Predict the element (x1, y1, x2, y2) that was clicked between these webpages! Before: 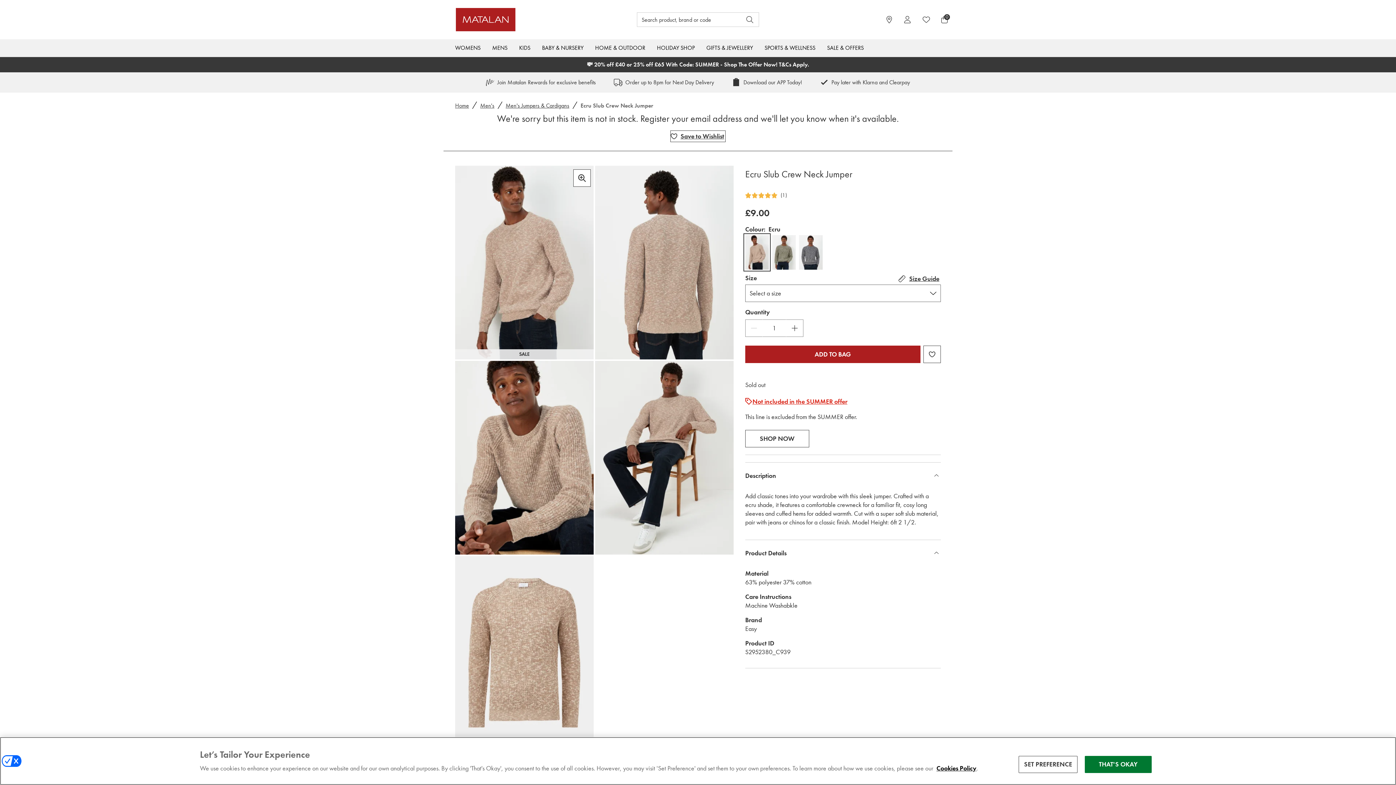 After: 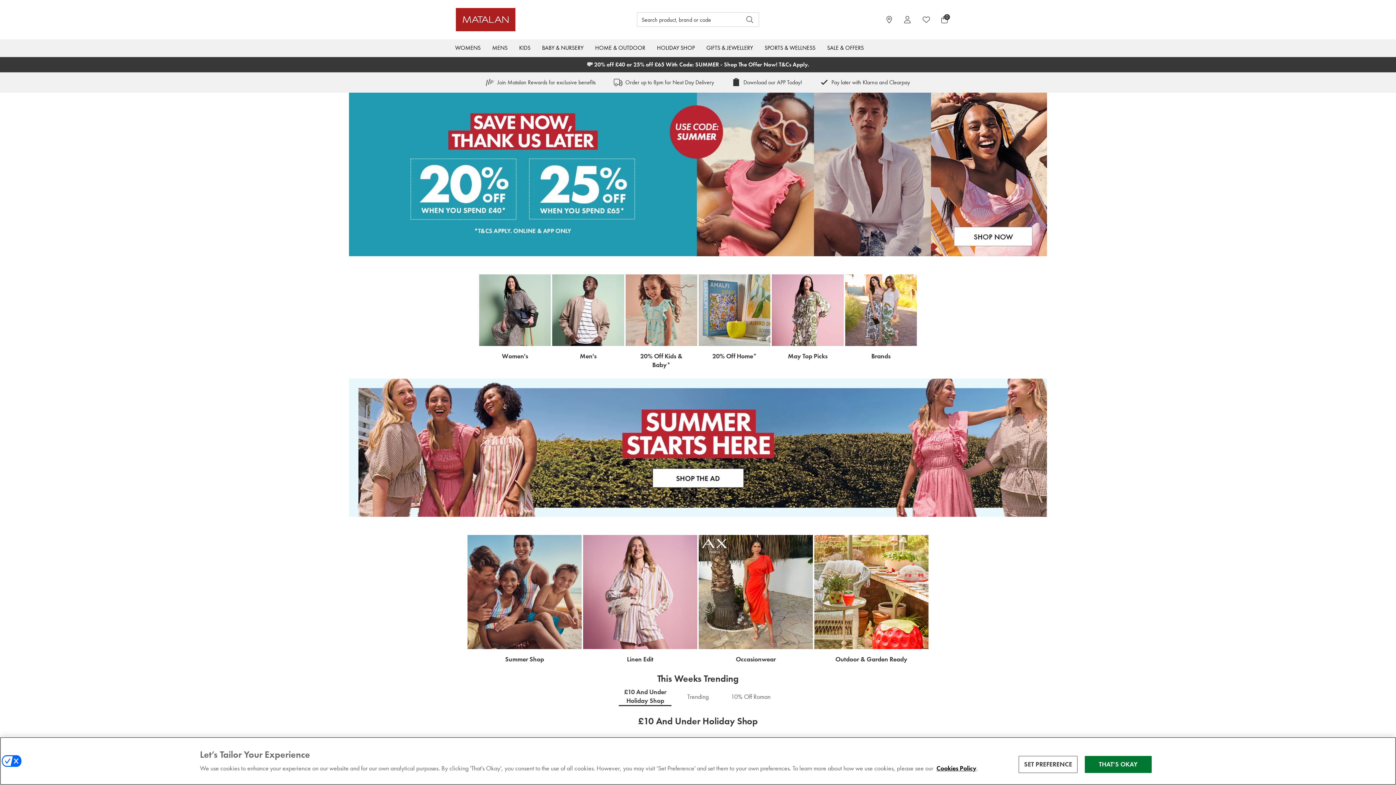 Action: bbox: (453, 101, 470, 110) label: Home